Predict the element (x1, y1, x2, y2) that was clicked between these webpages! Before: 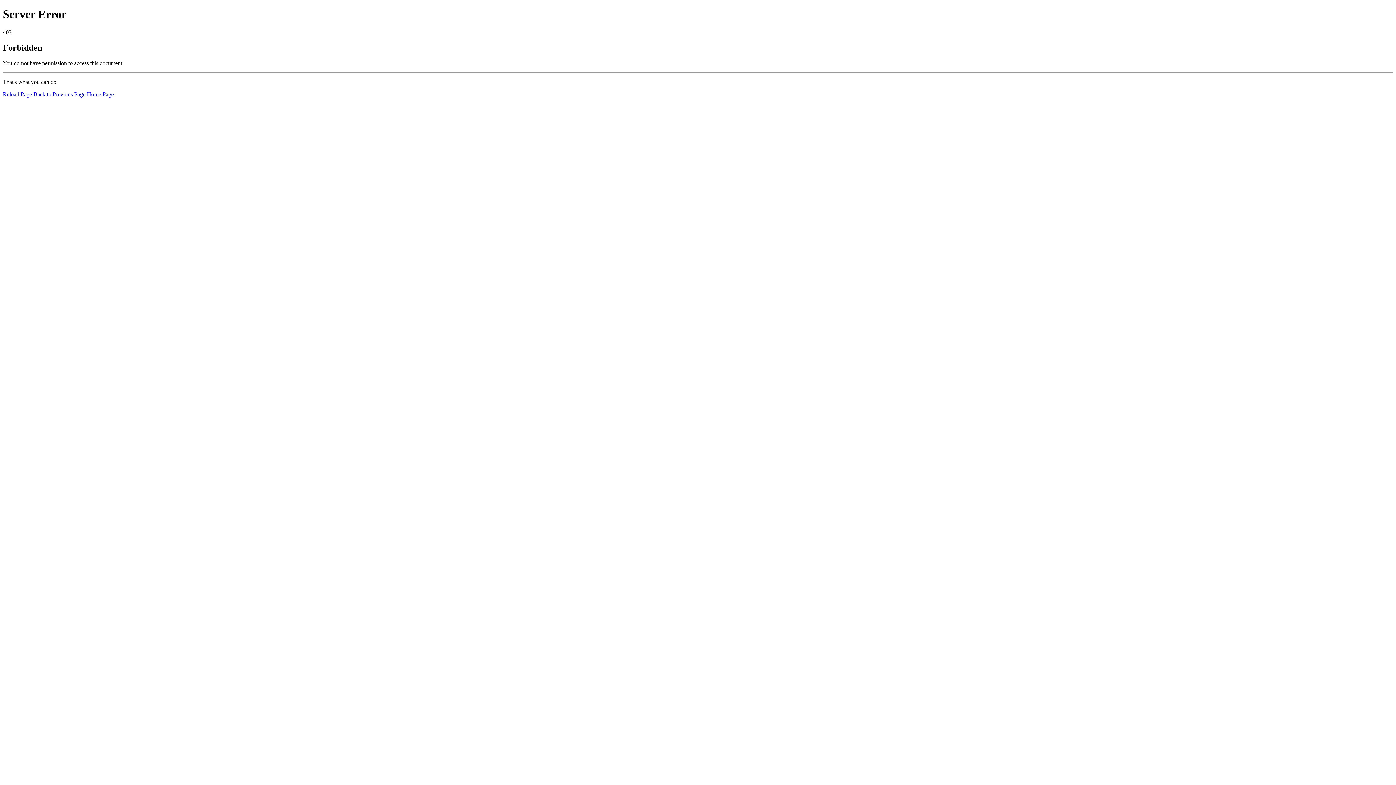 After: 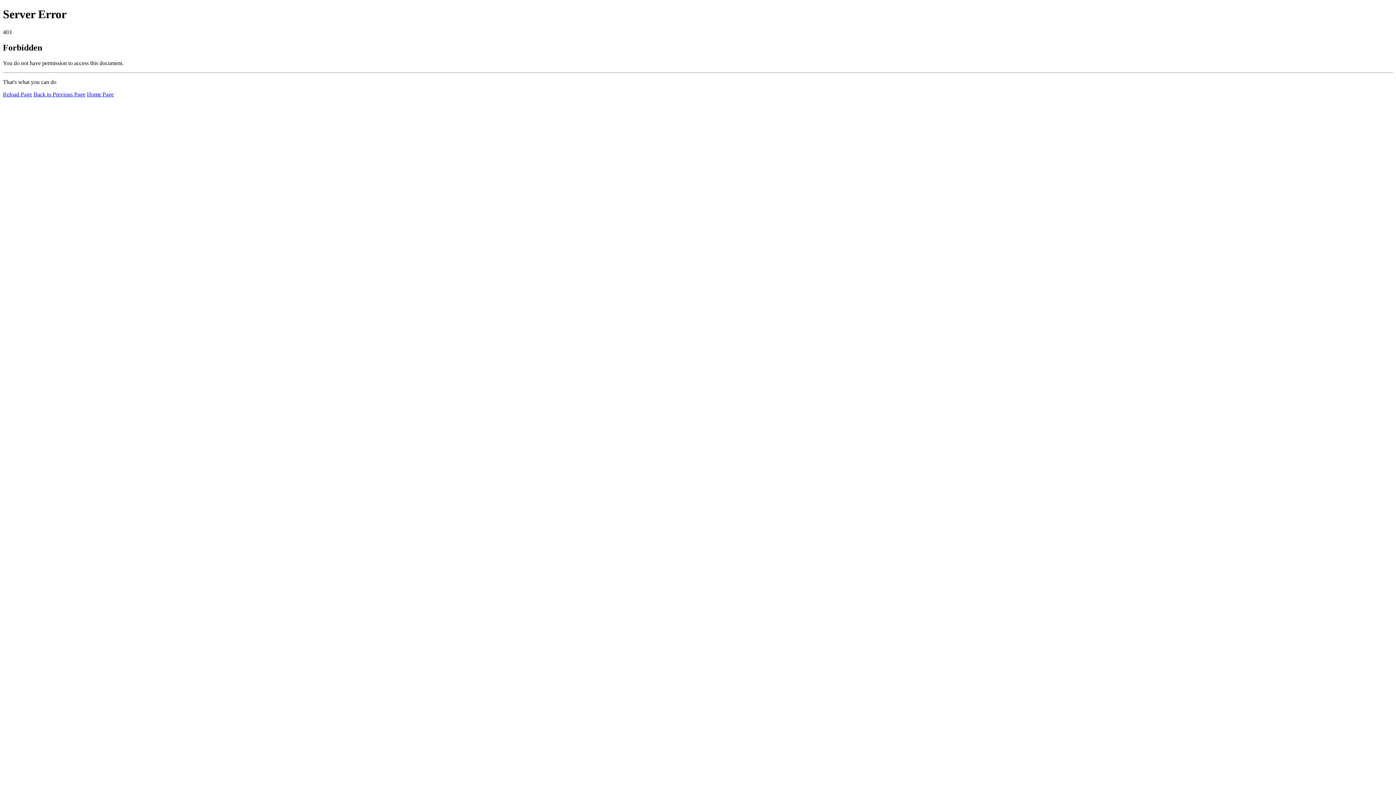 Action: bbox: (86, 91, 113, 97) label: Home Page